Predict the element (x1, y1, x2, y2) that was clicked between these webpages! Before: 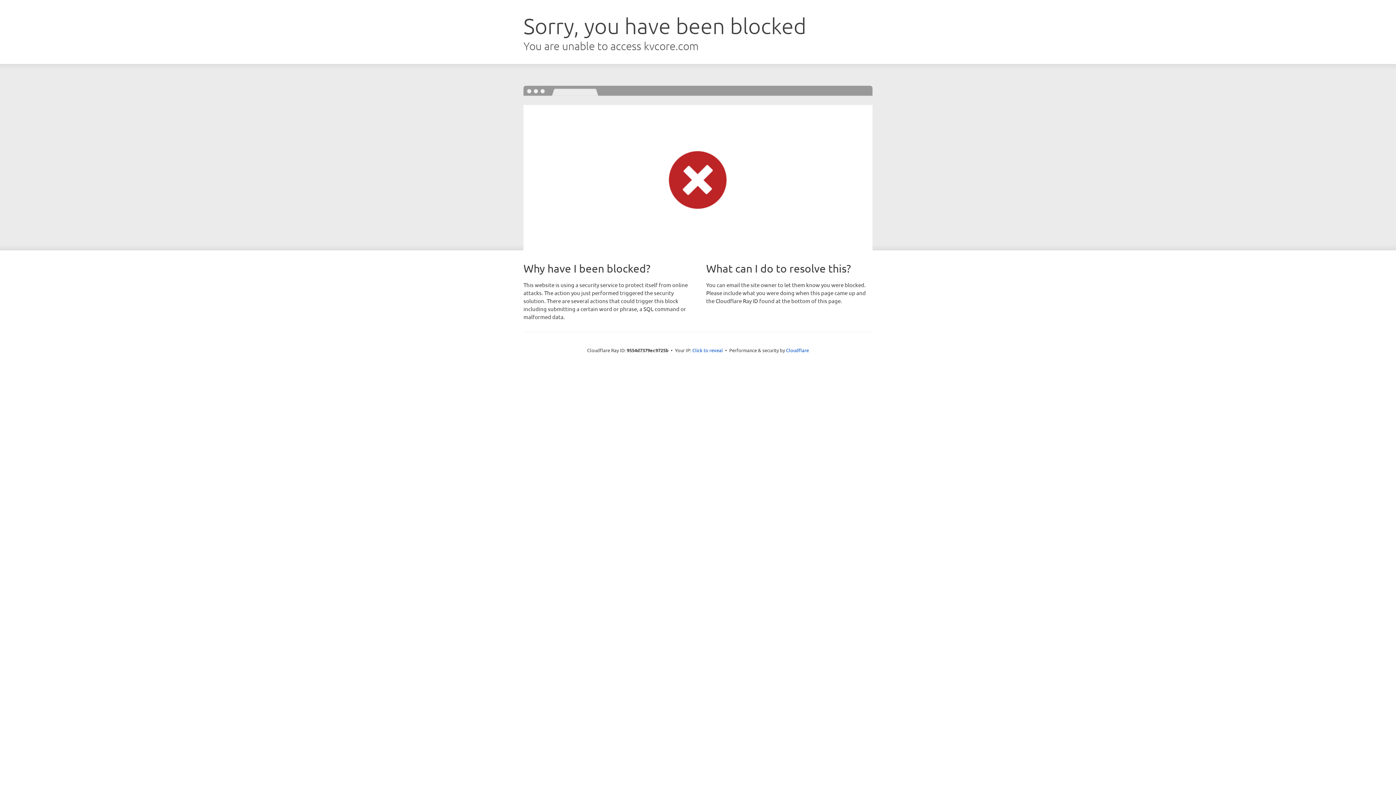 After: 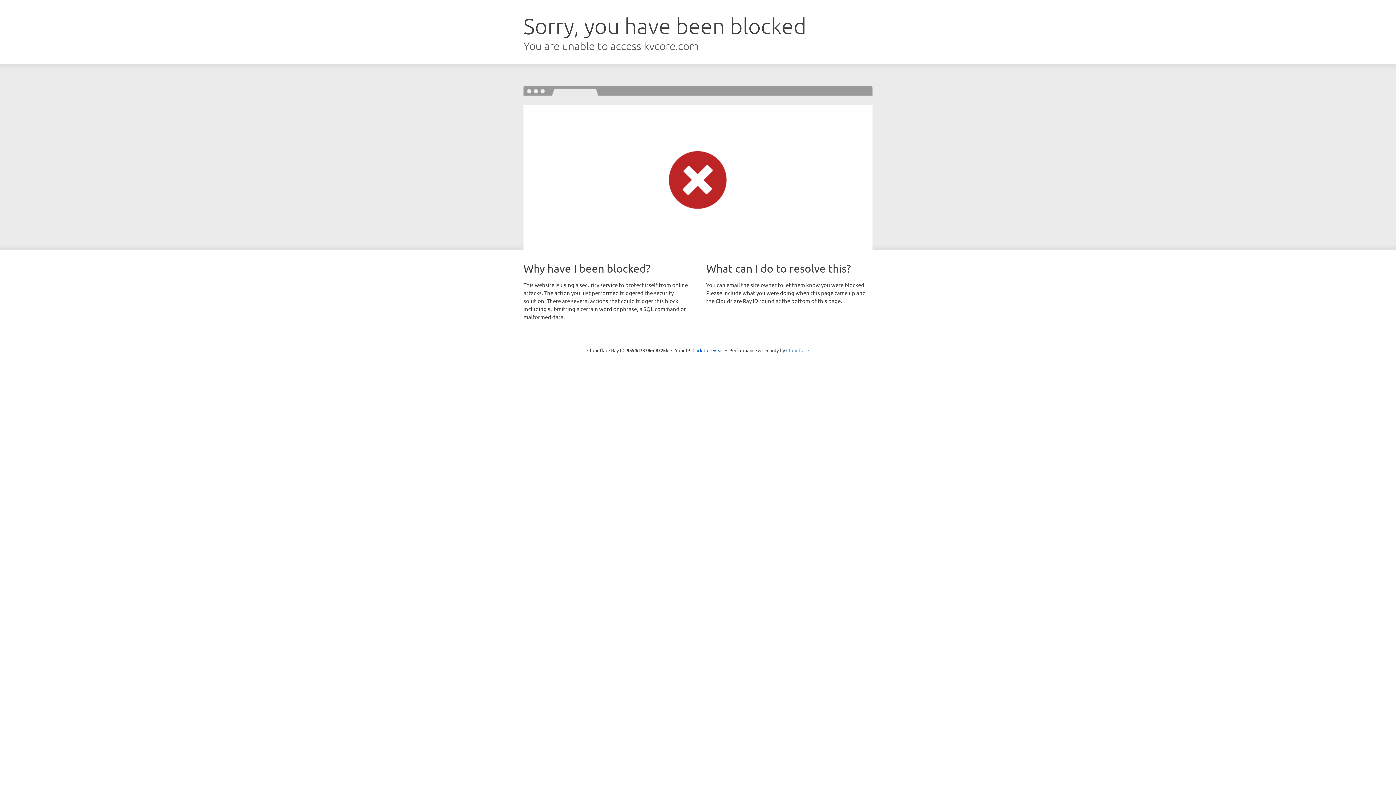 Action: label: Cloudflare bbox: (786, 347, 809, 353)